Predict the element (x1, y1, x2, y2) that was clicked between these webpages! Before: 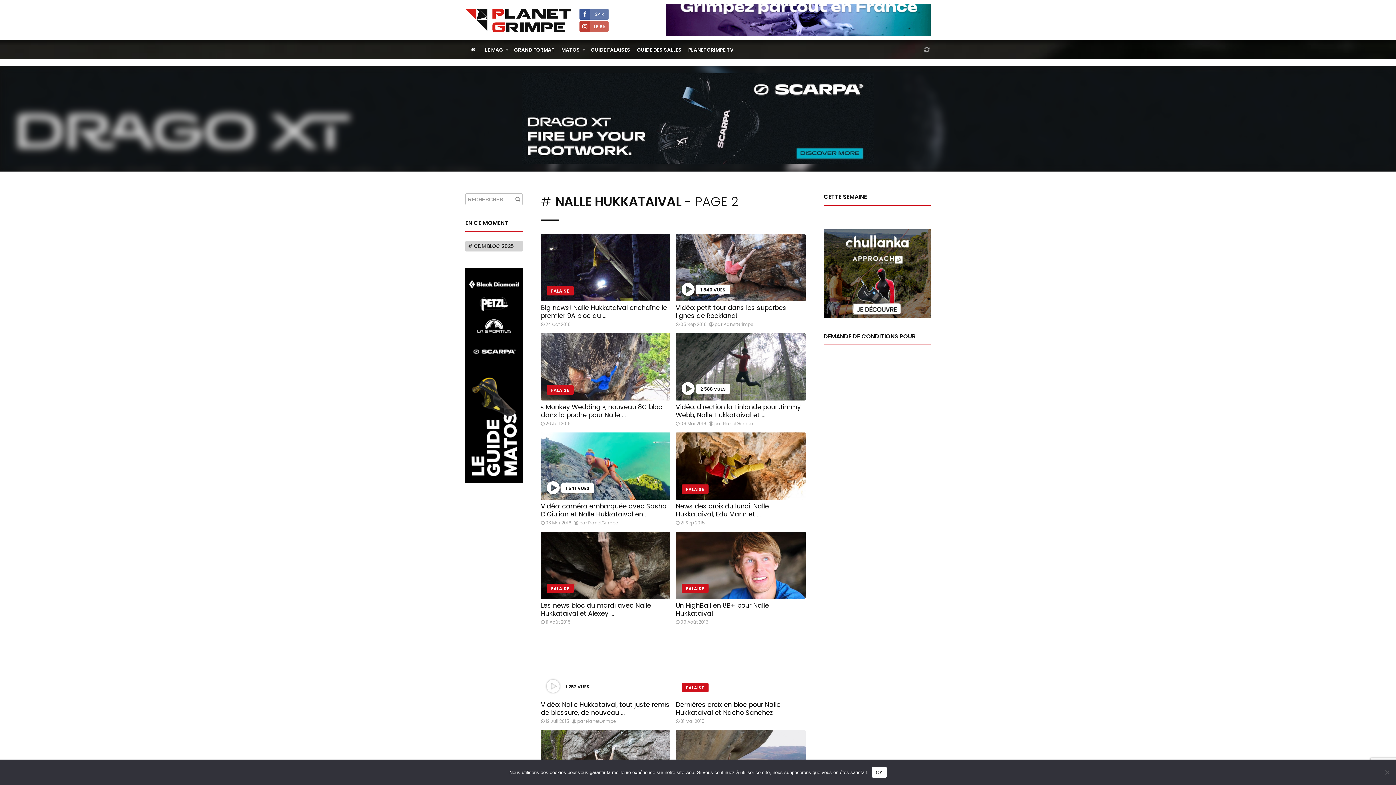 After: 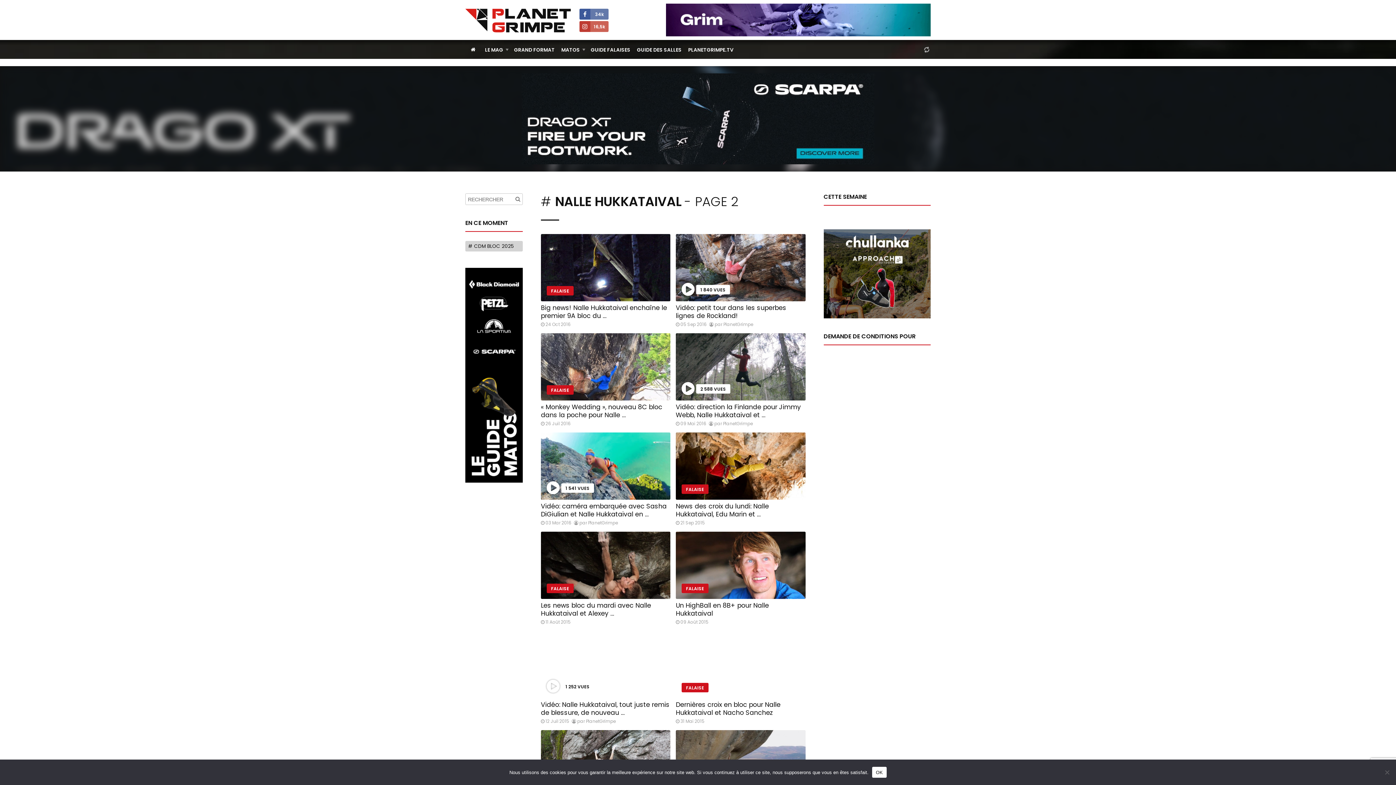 Action: bbox: (823, 228, 930, 237)